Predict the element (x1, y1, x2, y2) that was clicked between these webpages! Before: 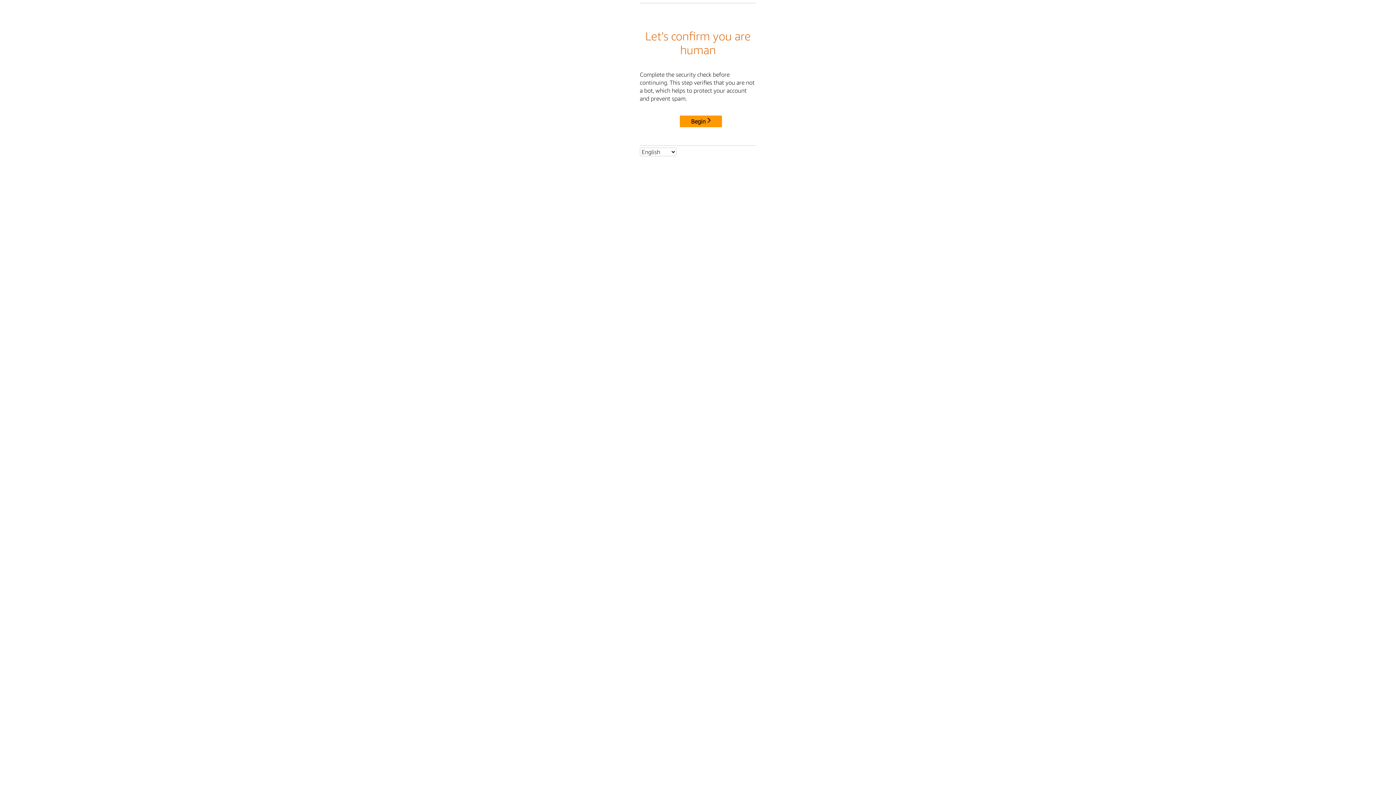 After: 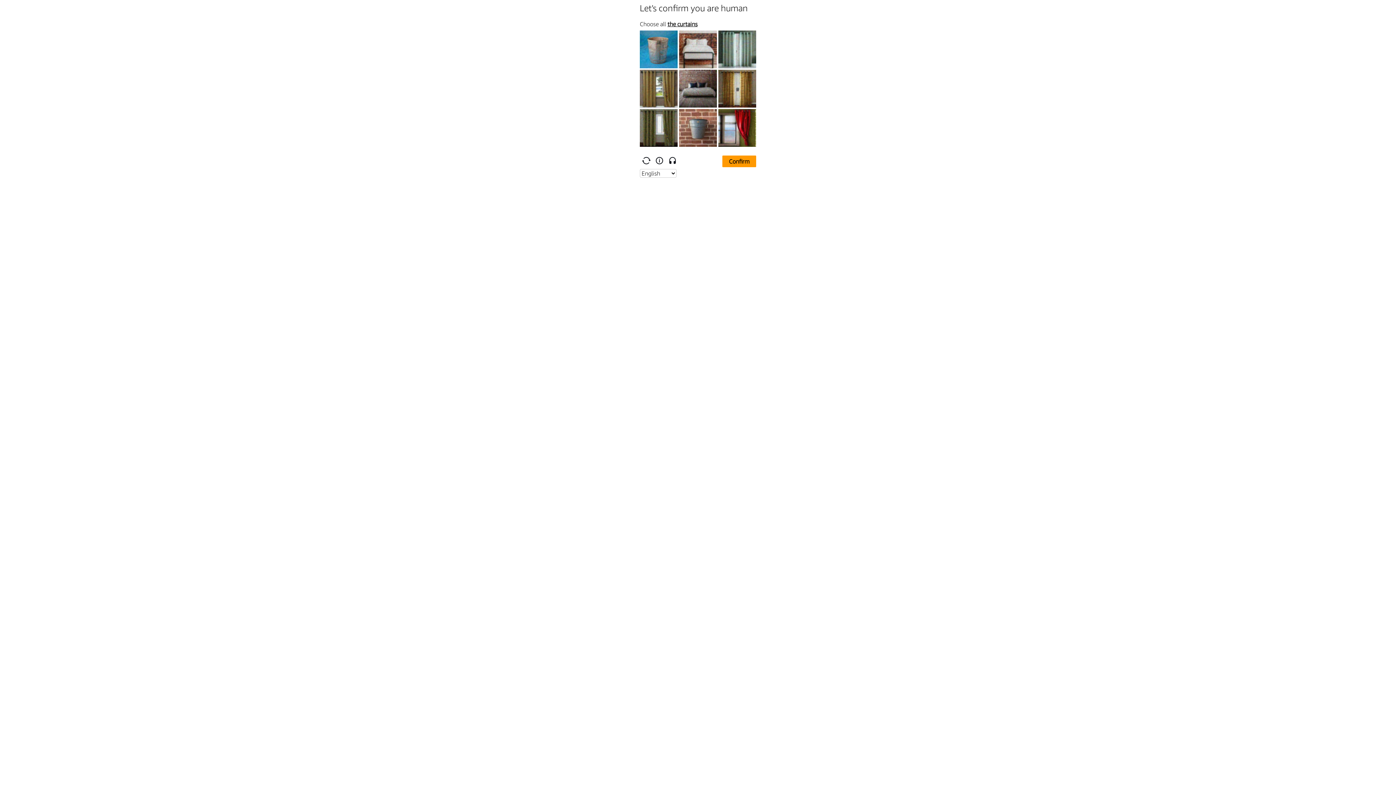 Action: bbox: (680, 115, 722, 127) label: Begin